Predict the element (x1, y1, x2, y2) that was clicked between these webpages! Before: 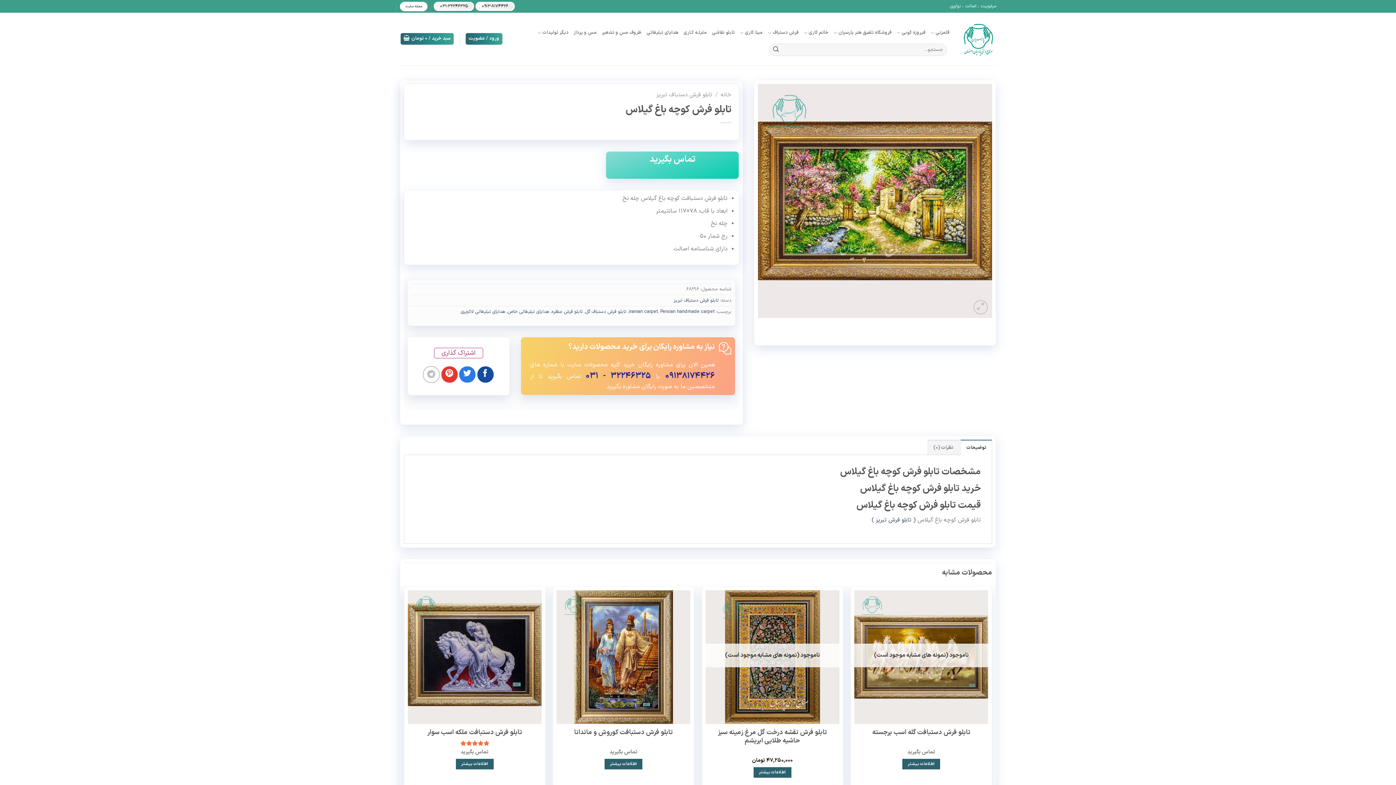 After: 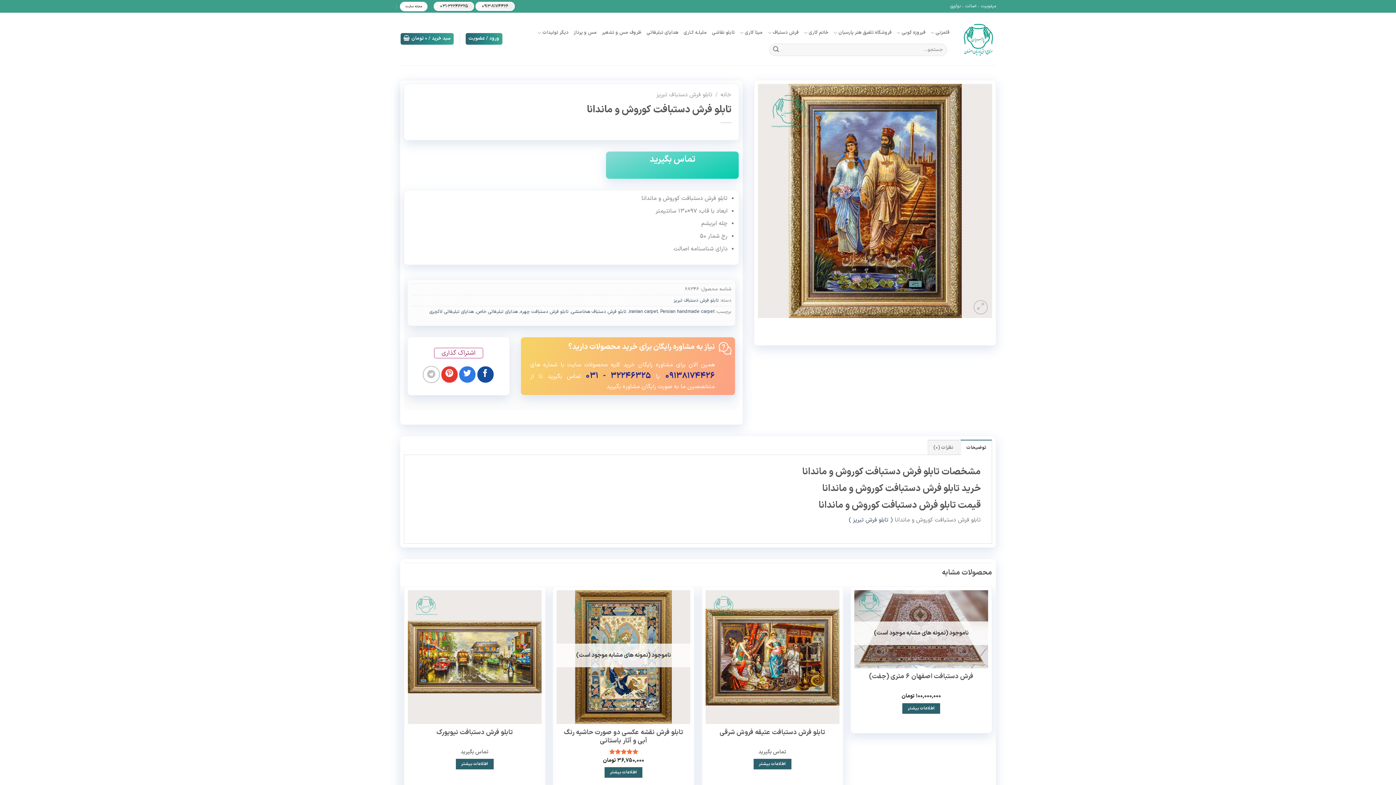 Action: bbox: (556, 590, 690, 724) label: تابلو فرش دستبافت کوروش و ماندانا